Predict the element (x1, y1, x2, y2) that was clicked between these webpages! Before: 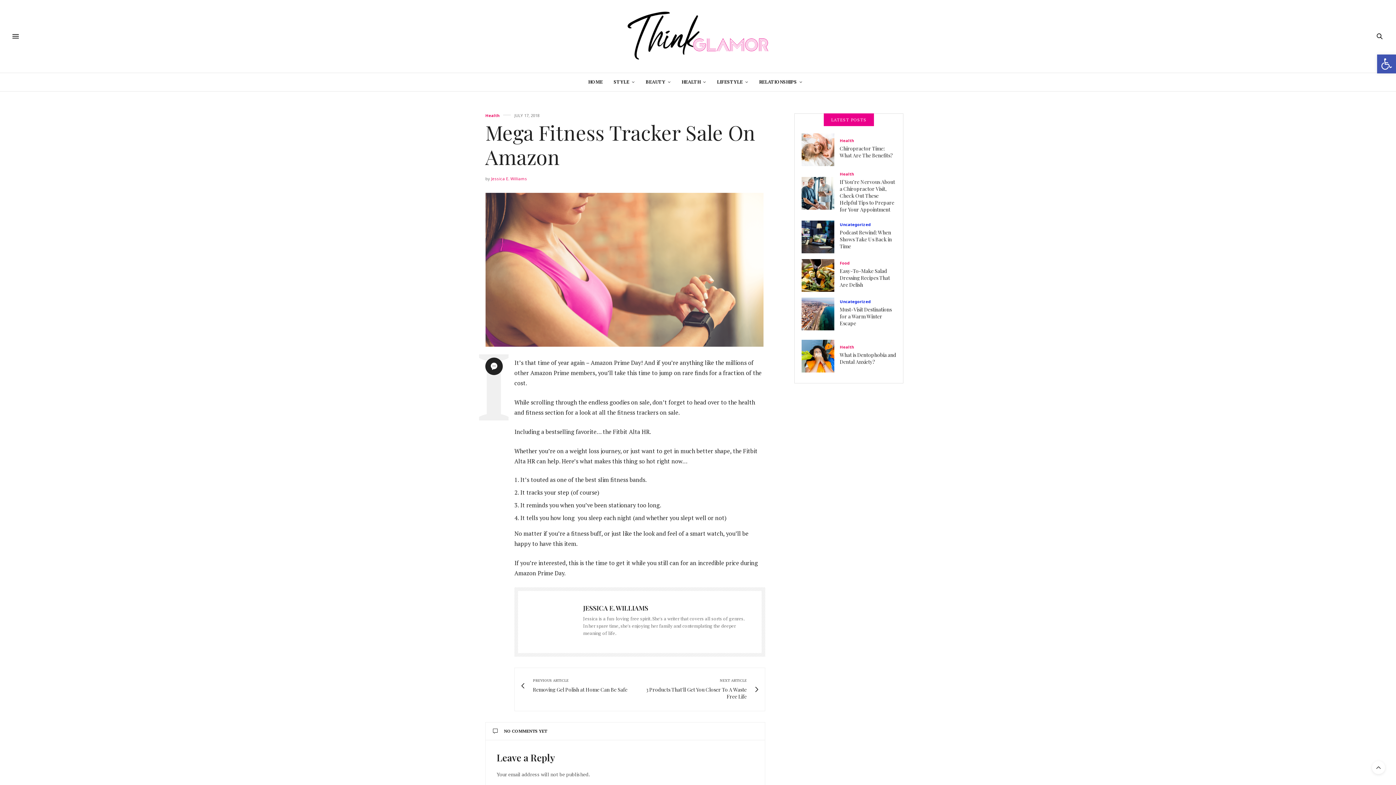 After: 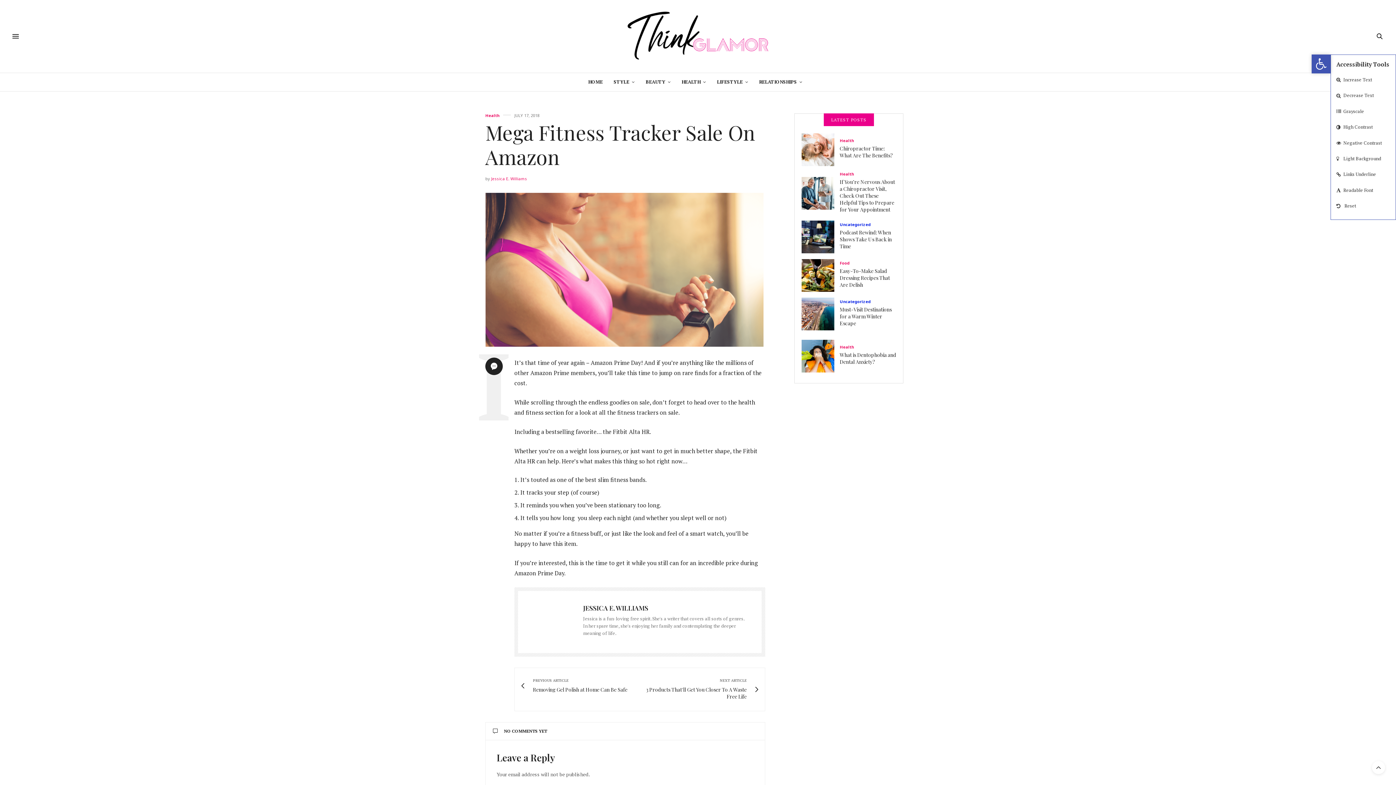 Action: label: Open toolbar bbox: (1377, 54, 1396, 73)